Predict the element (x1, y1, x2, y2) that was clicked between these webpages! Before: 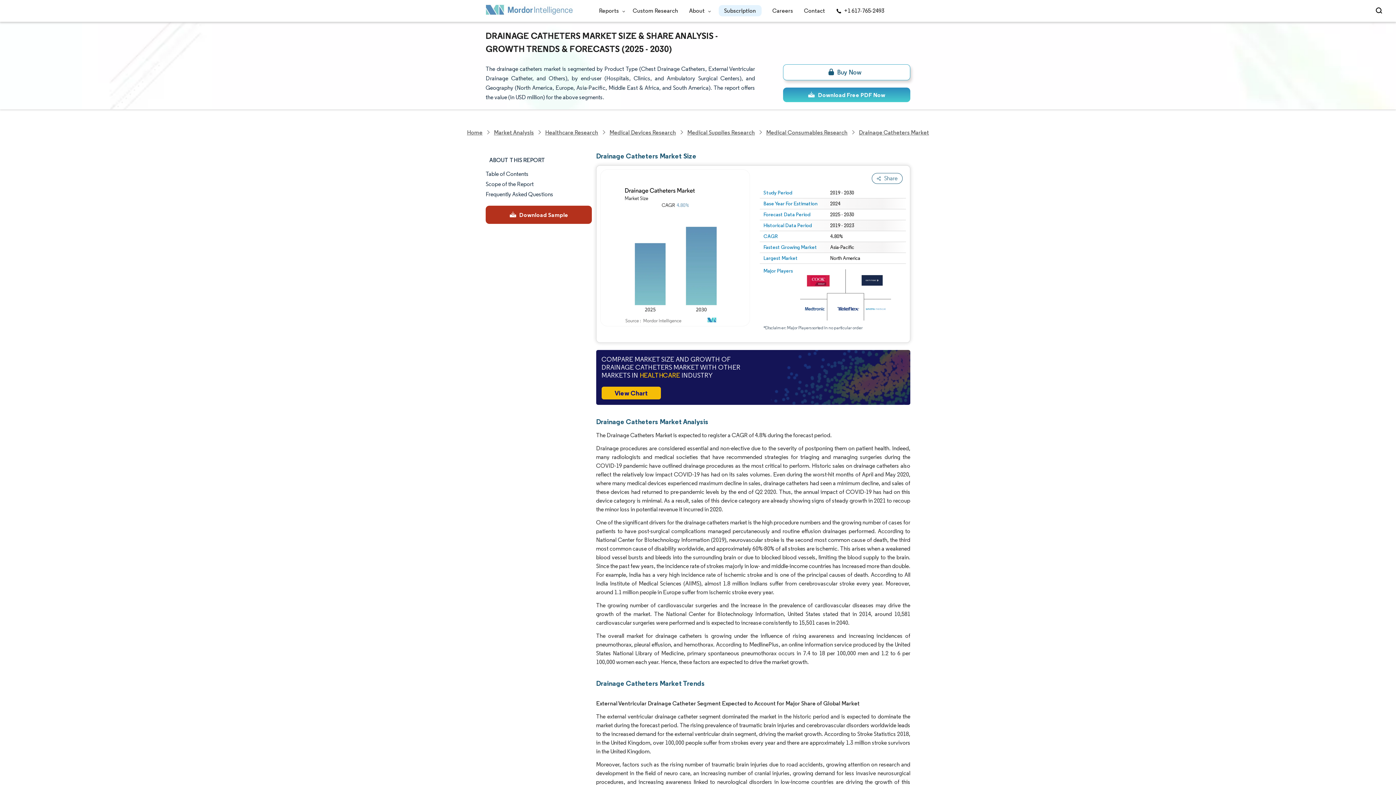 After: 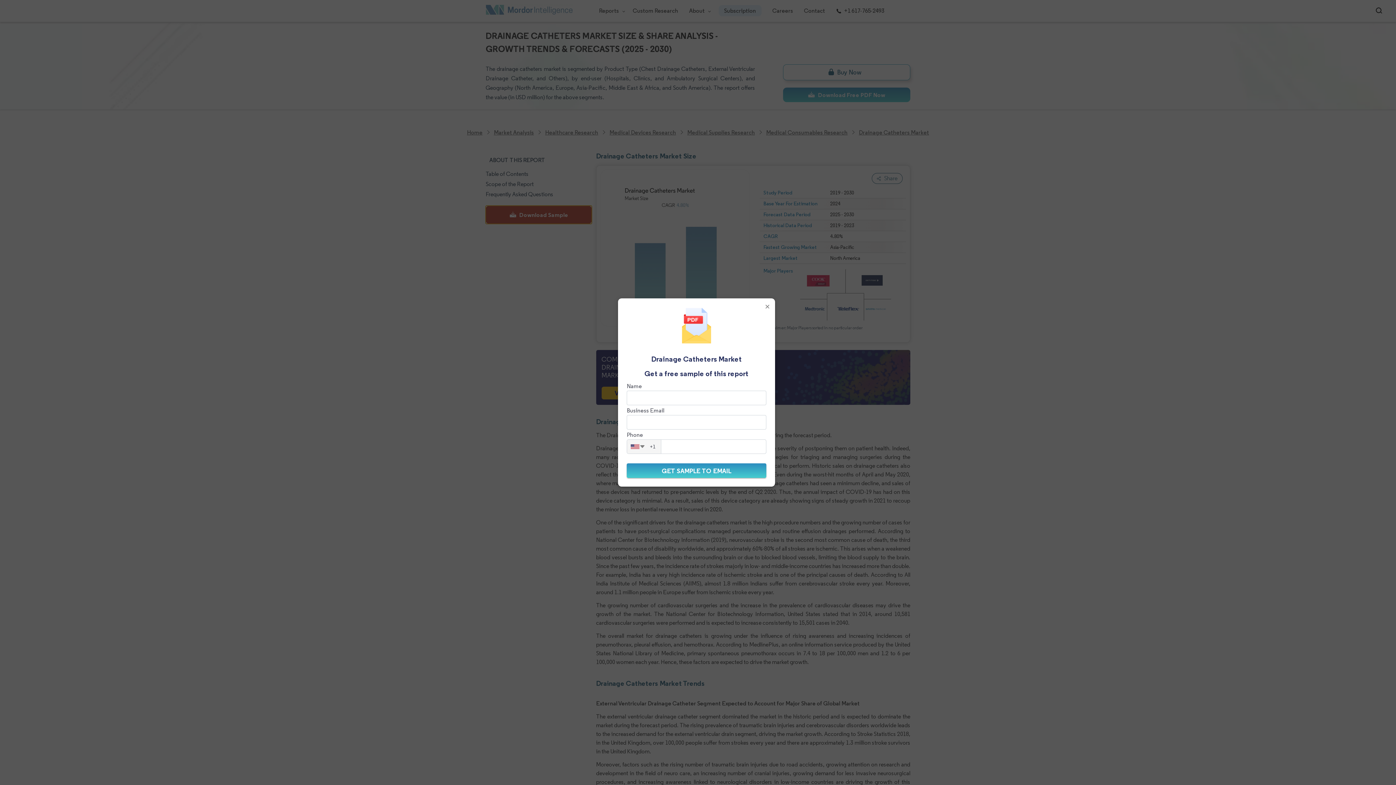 Action: label: Download Sample bbox: (485, 205, 592, 224)